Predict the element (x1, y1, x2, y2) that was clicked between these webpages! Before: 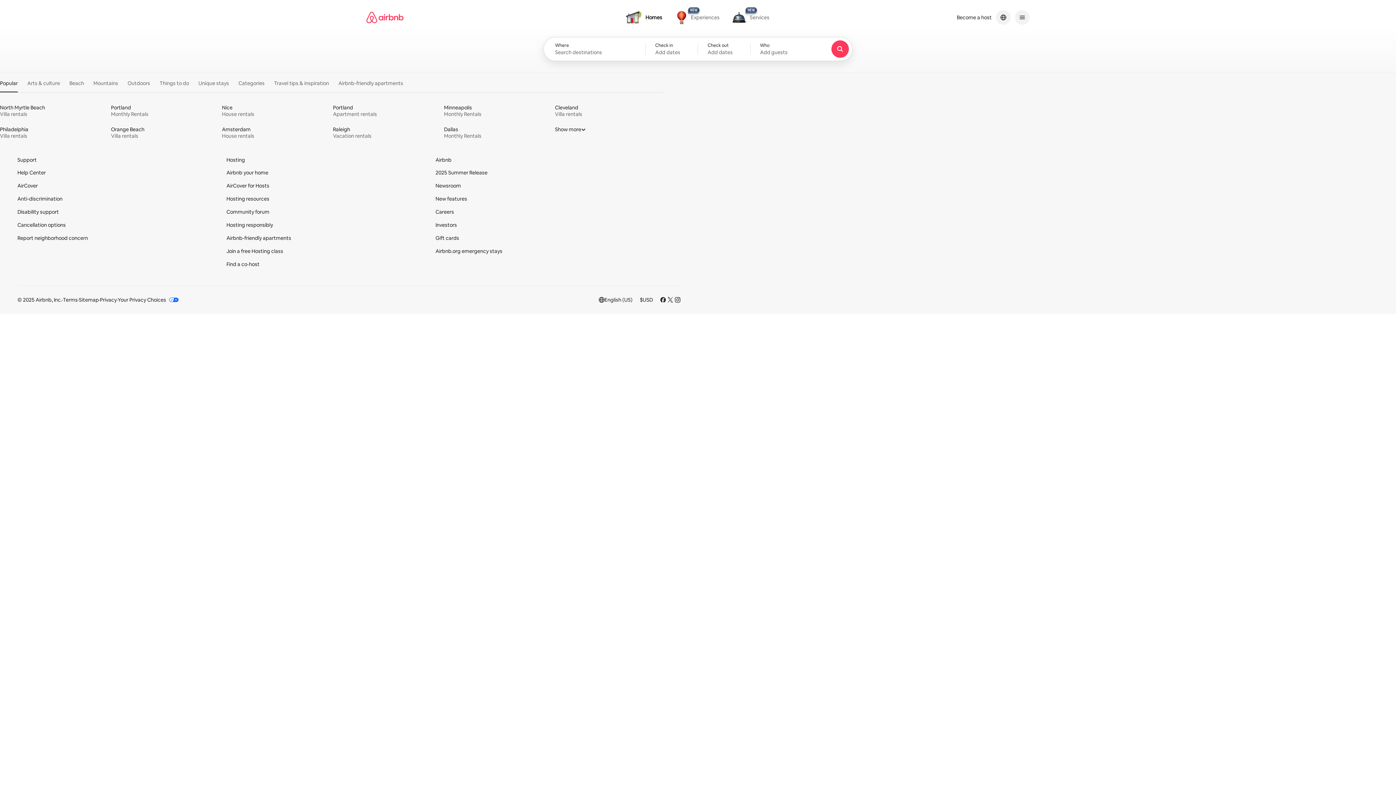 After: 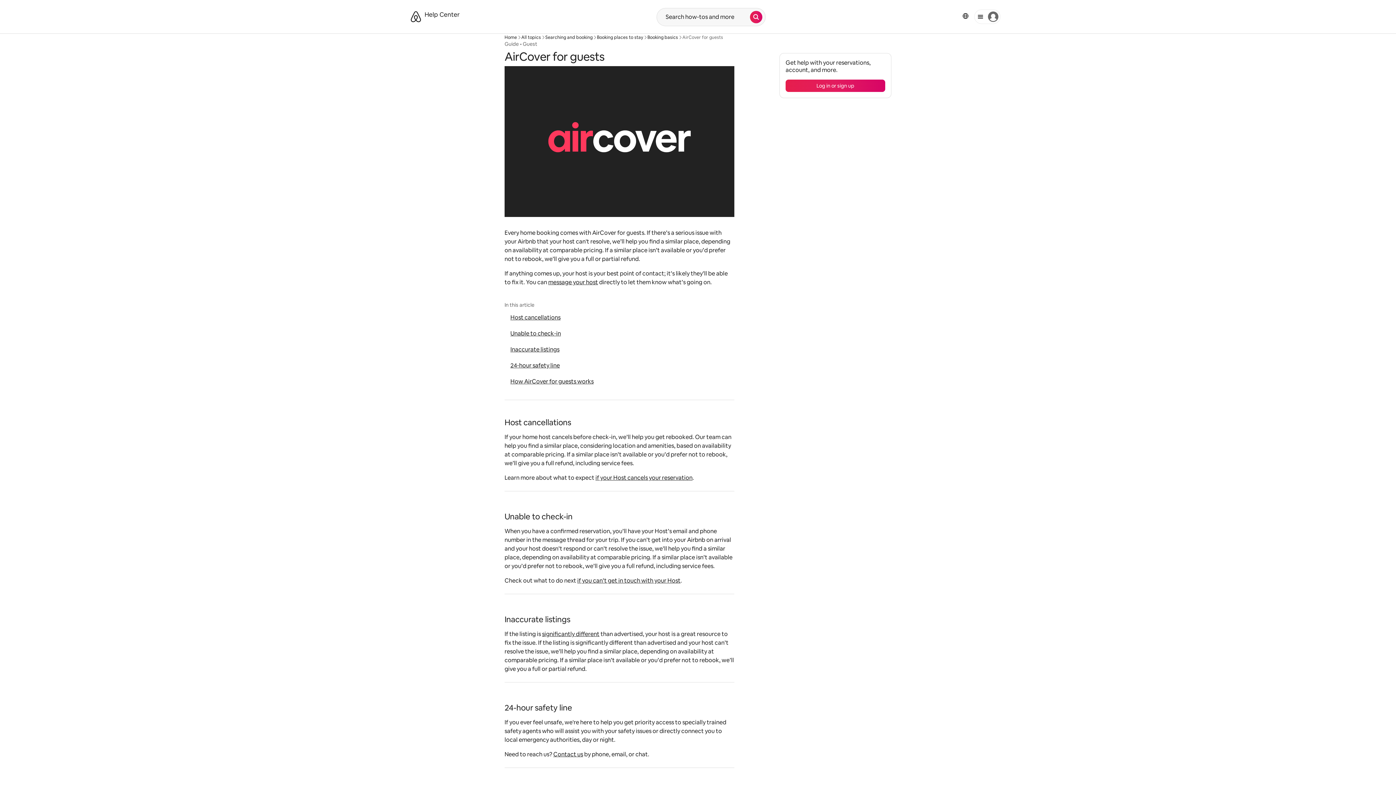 Action: label: AirCover bbox: (17, 182, 37, 189)